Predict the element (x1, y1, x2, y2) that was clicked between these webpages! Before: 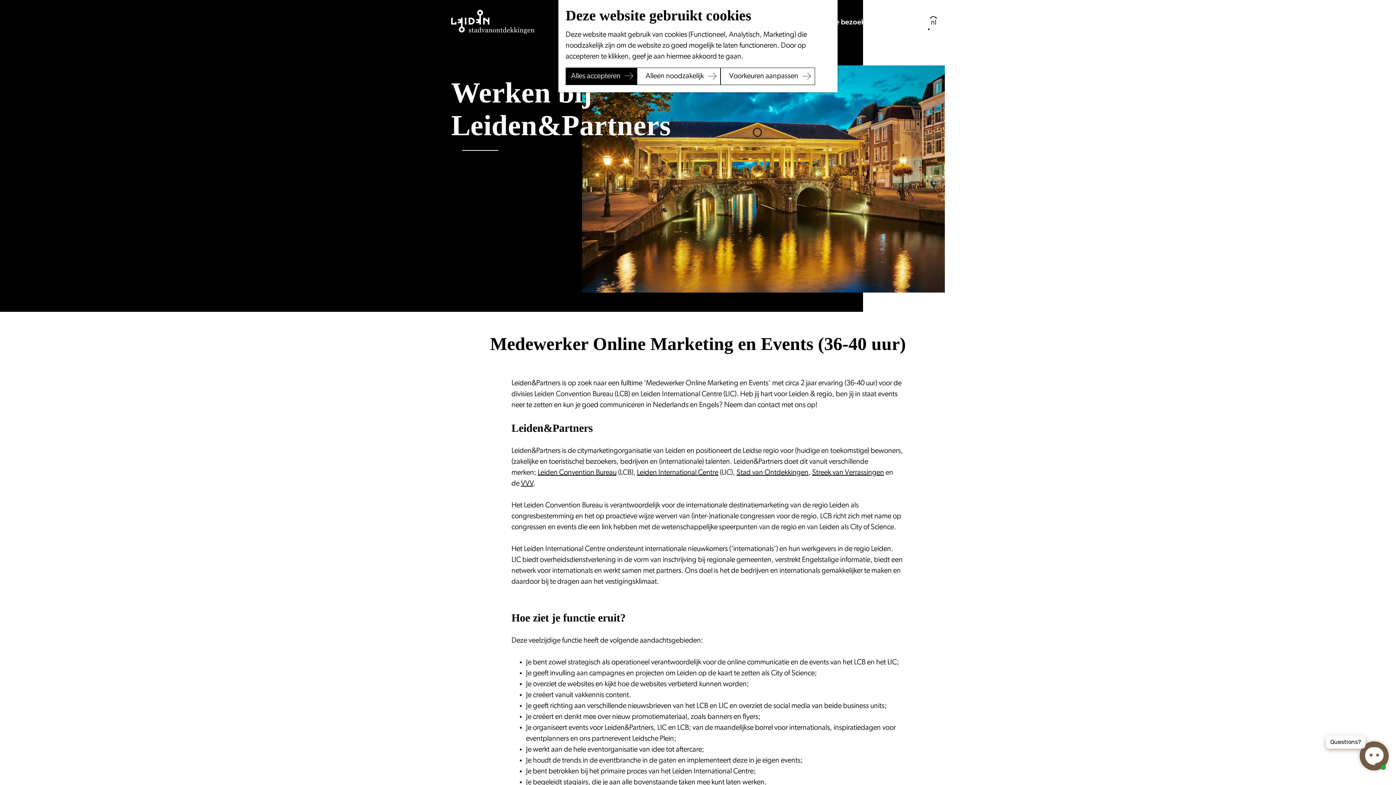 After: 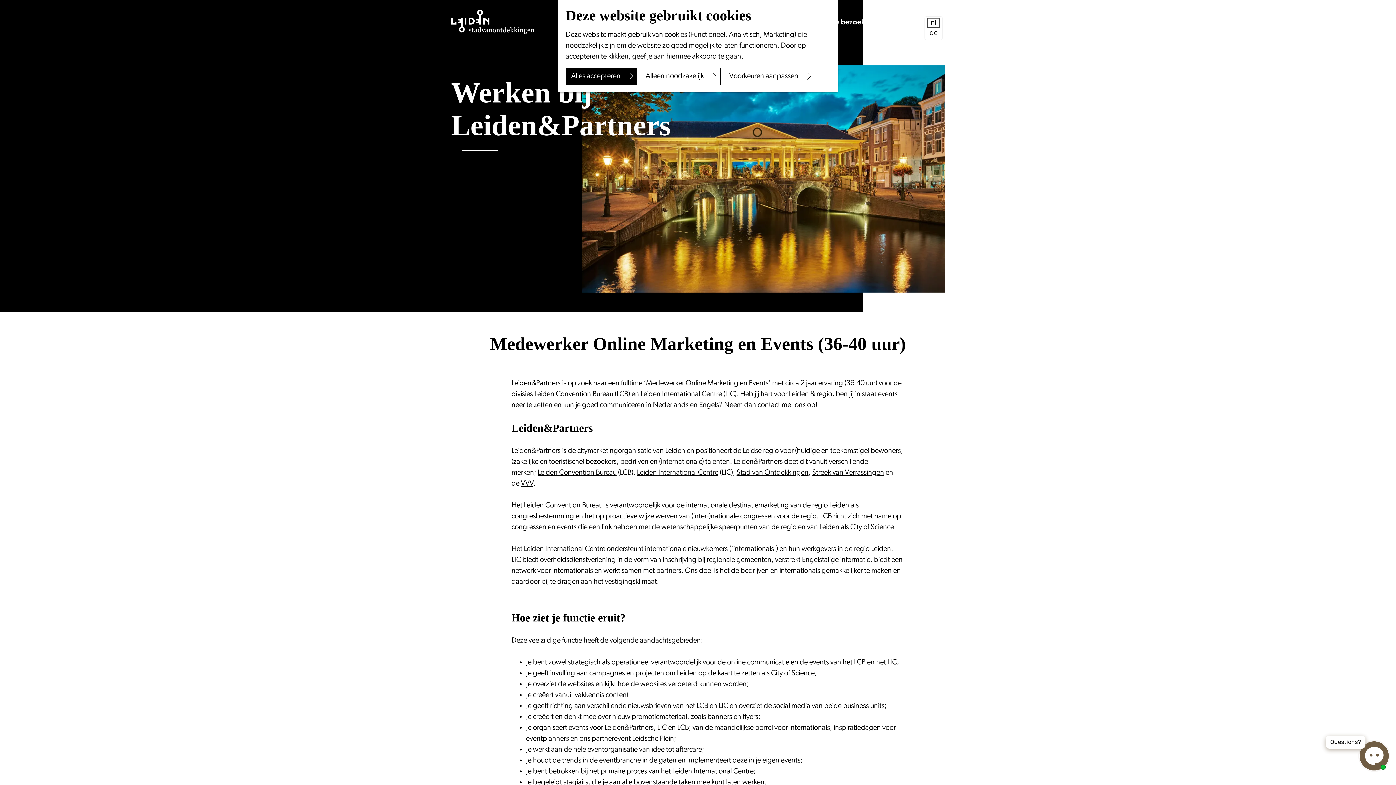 Action: label: nl bbox: (928, 18, 939, 27)